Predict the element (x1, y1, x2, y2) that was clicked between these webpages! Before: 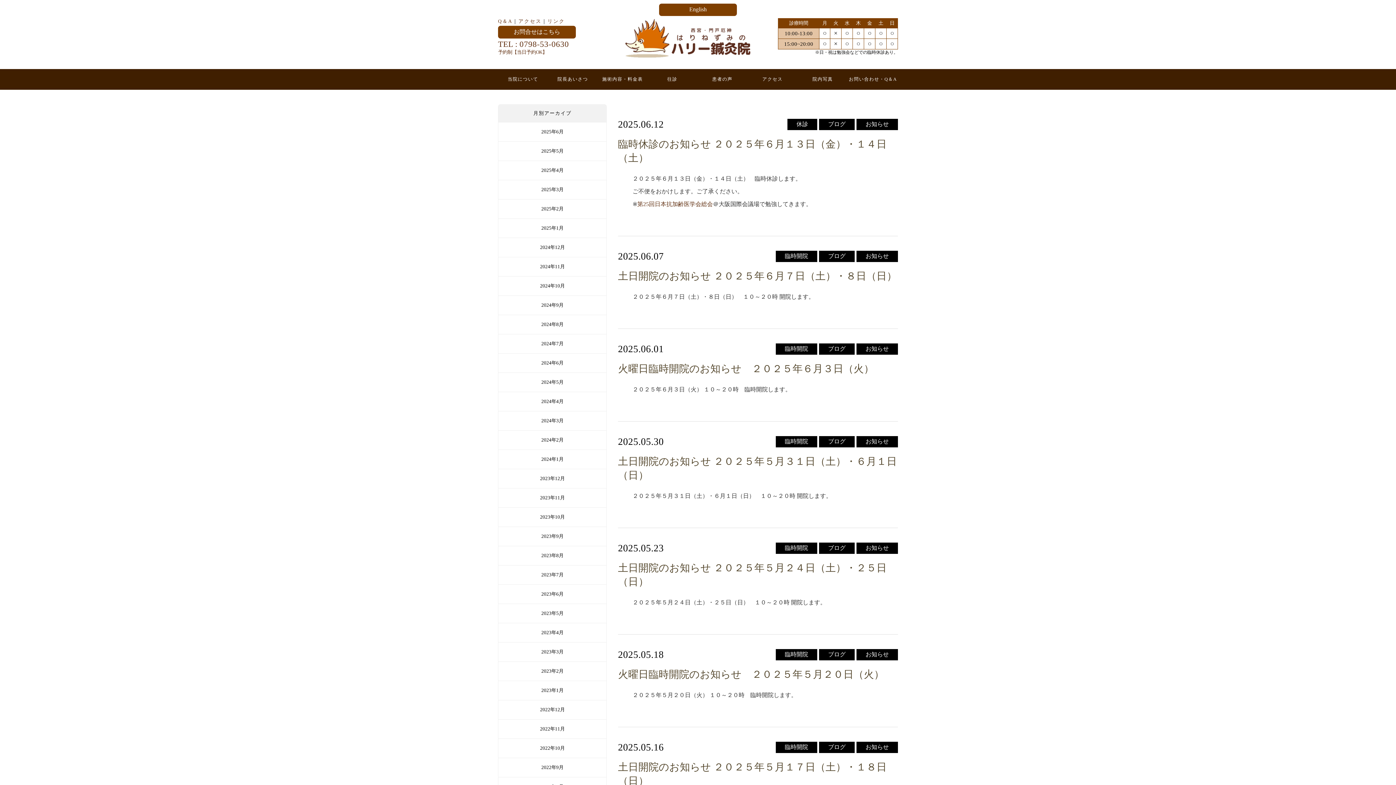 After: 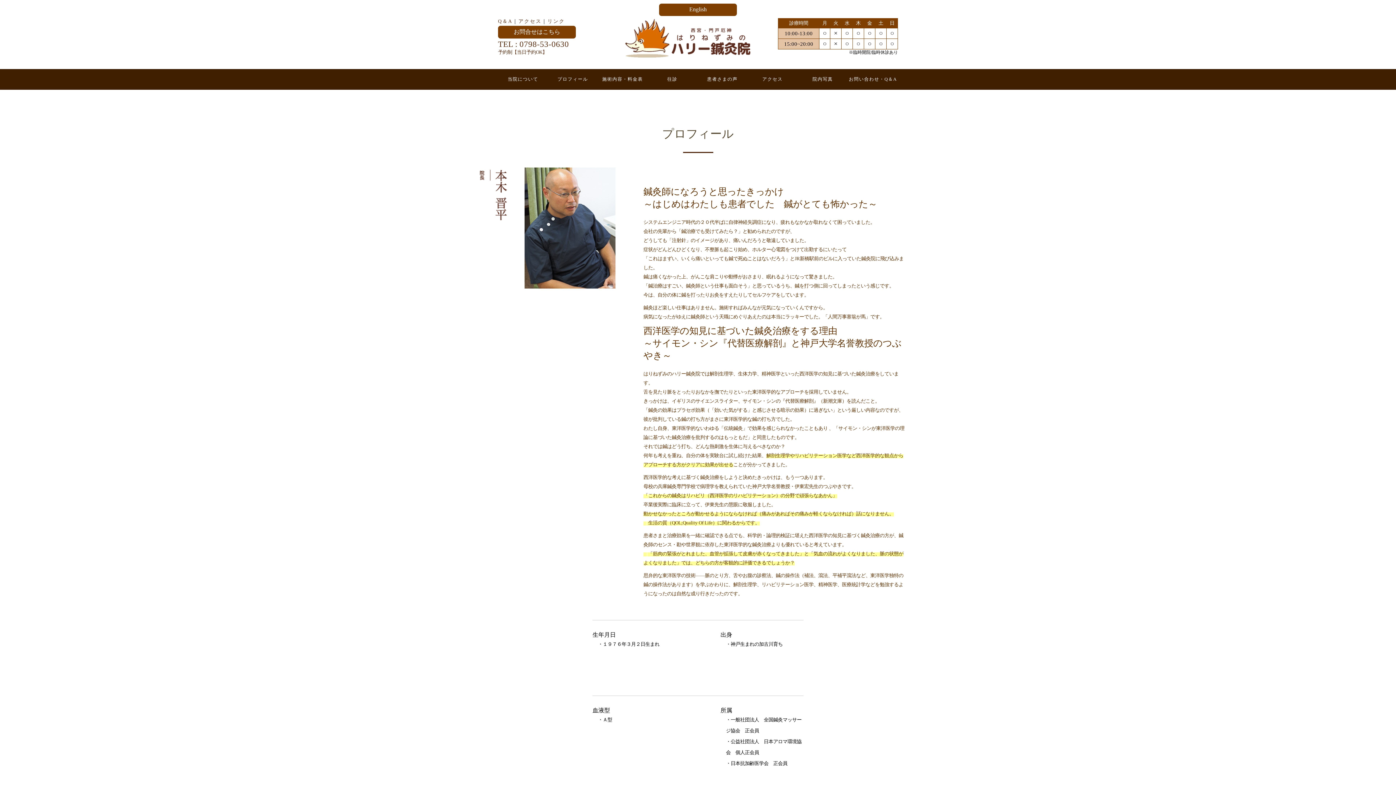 Action: bbox: (547, 18, 565, 24) label: リンク